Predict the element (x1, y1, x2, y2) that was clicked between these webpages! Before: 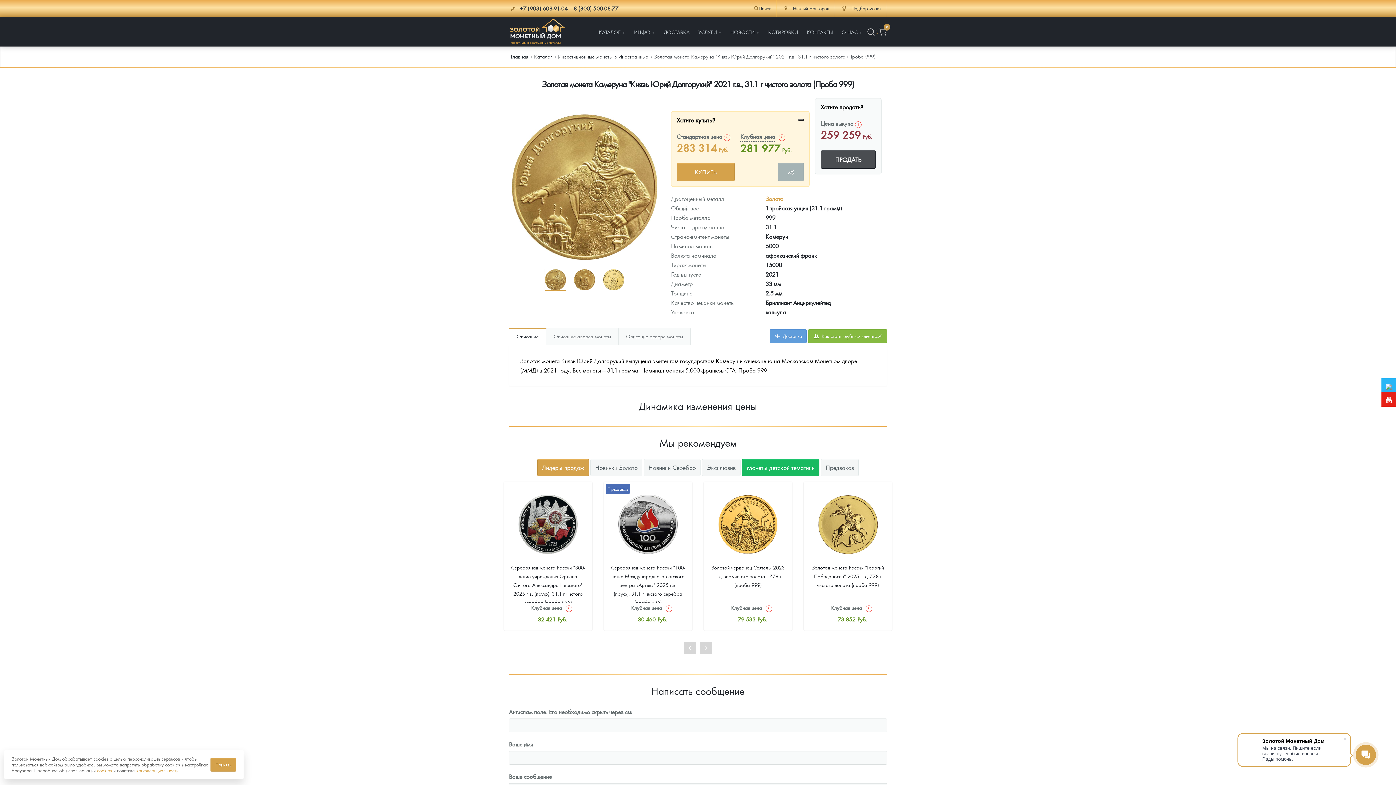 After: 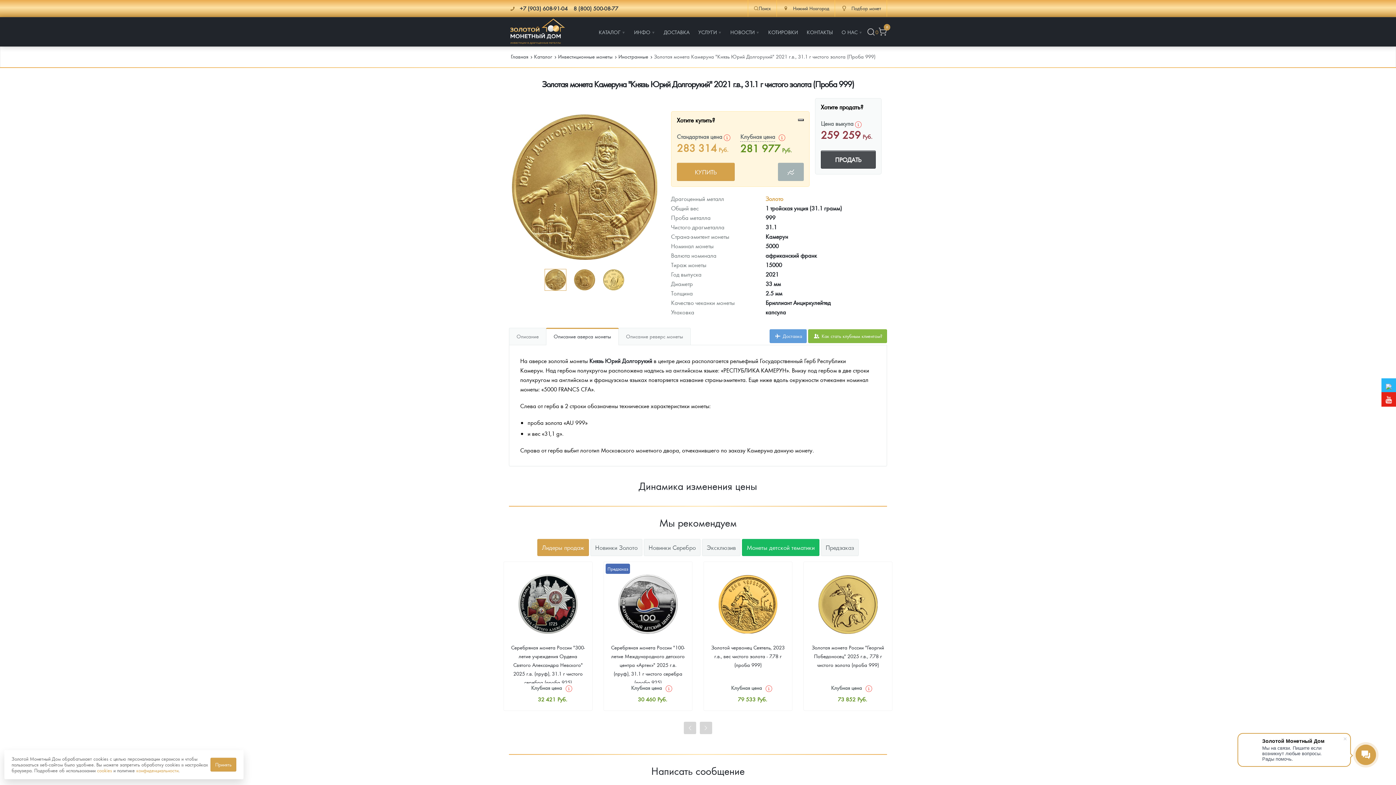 Action: bbox: (546, 328, 618, 345) label: Описание аверса монеты